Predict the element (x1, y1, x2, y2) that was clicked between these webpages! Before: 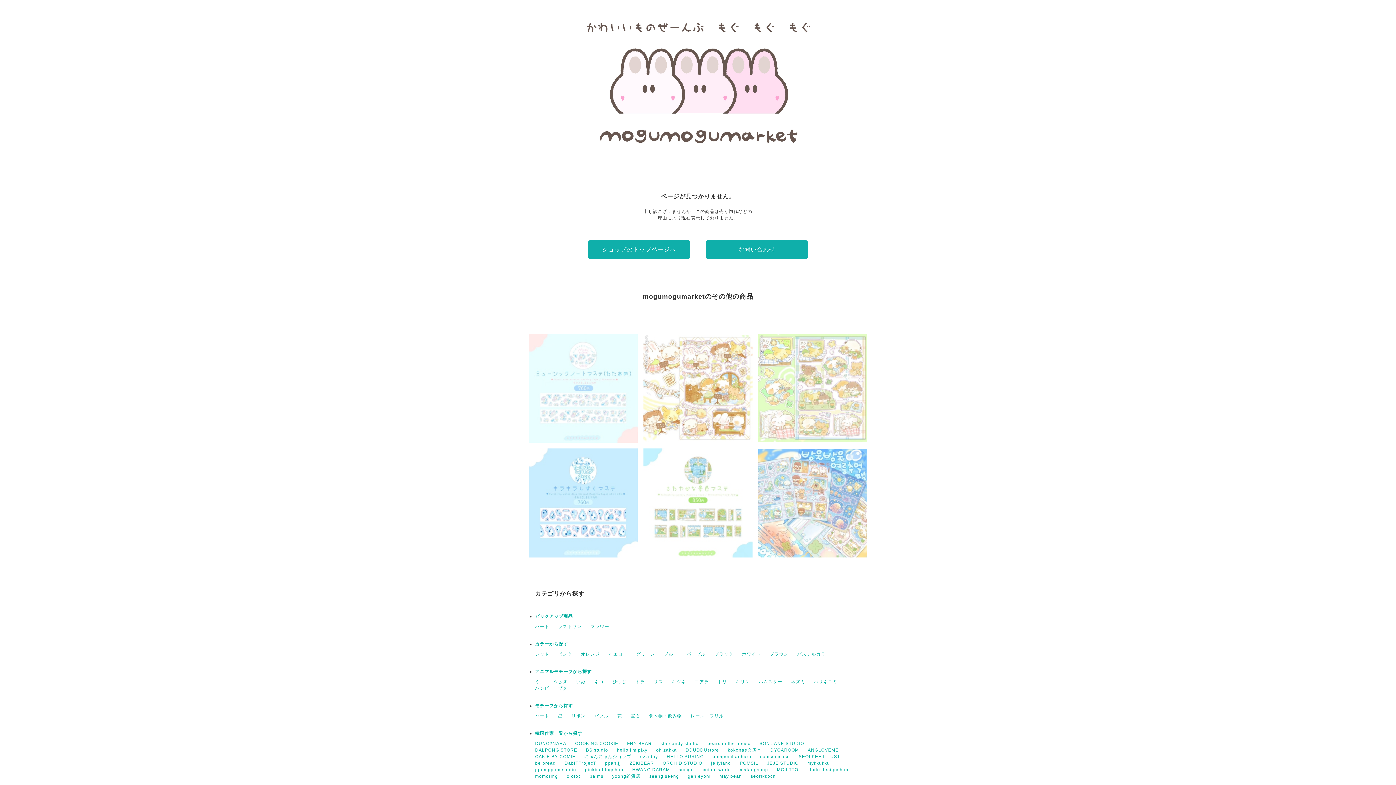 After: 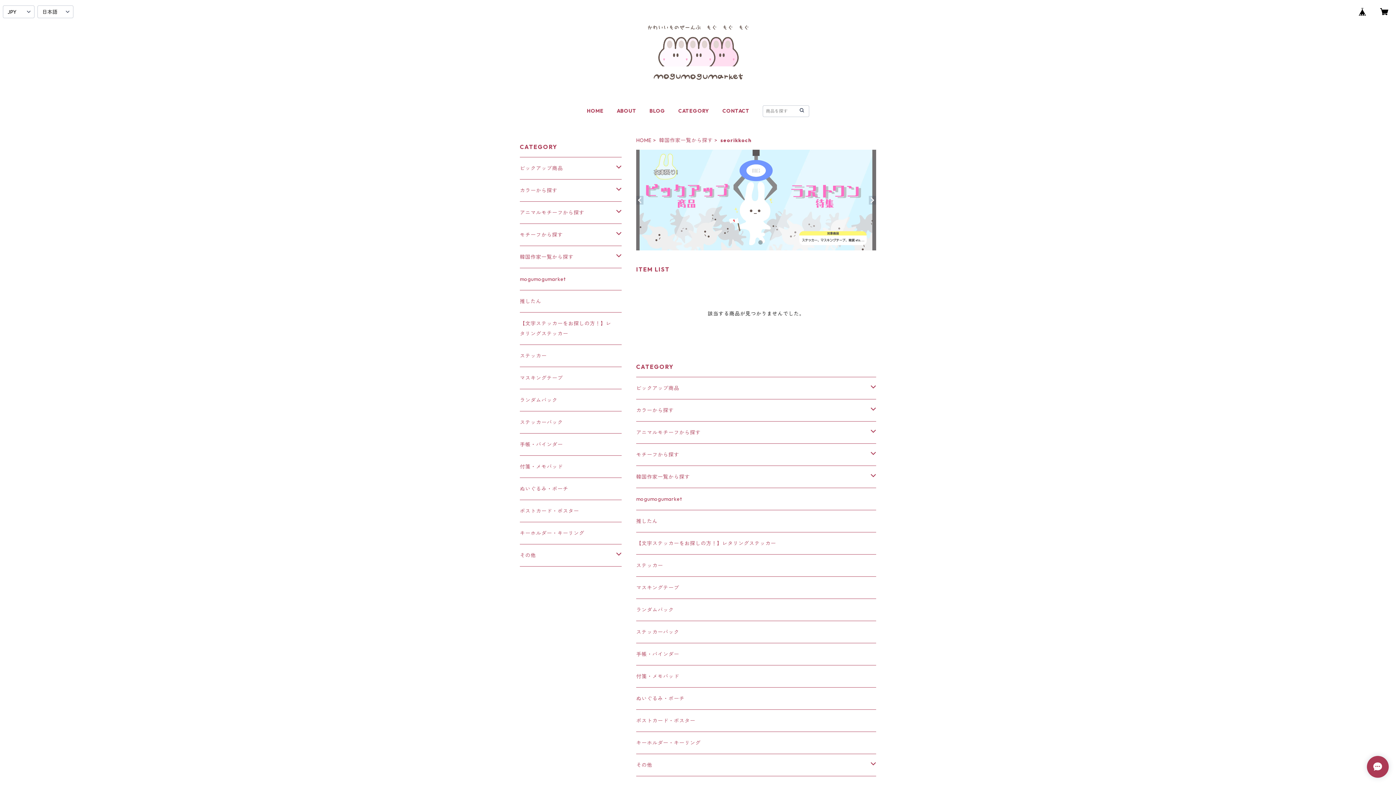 Action: bbox: (750, 774, 776, 779) label: seorikkoch